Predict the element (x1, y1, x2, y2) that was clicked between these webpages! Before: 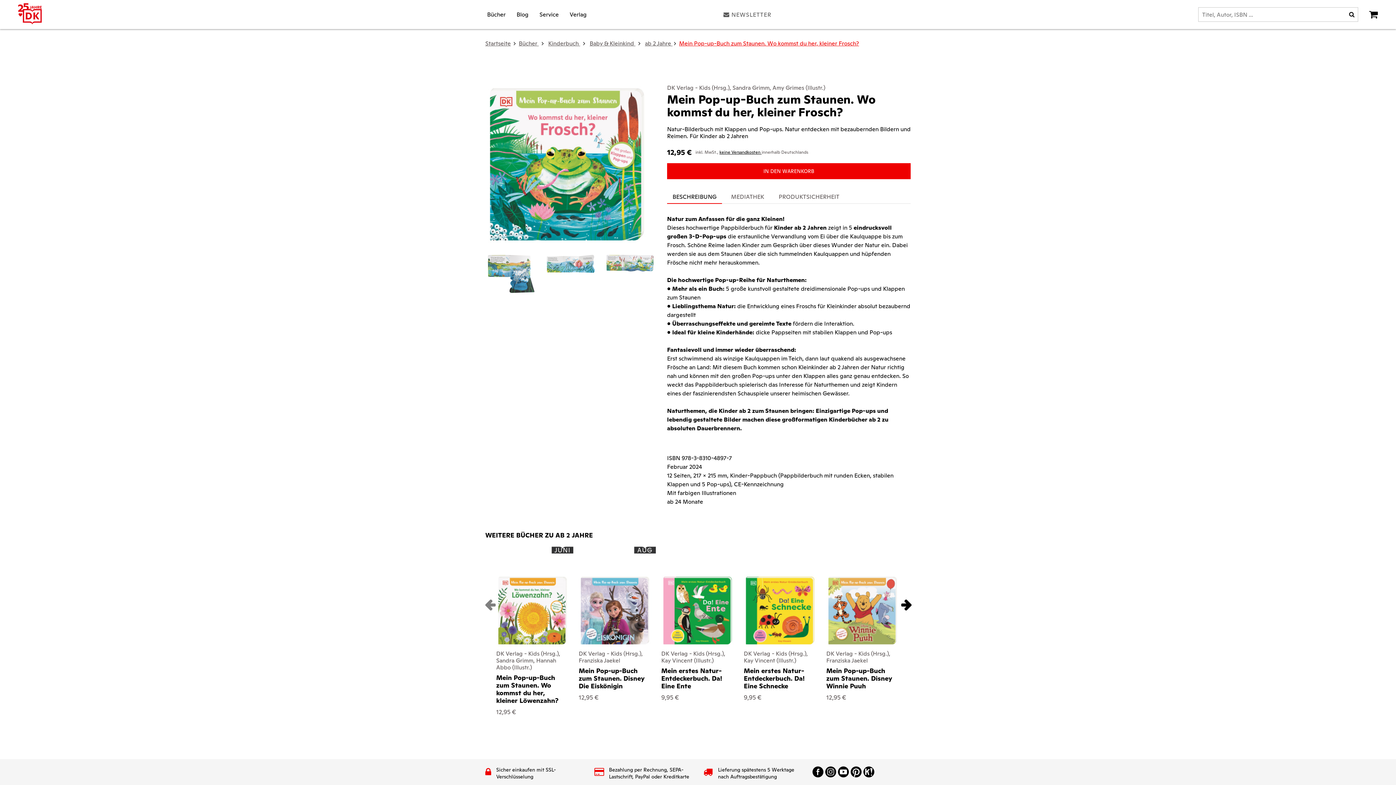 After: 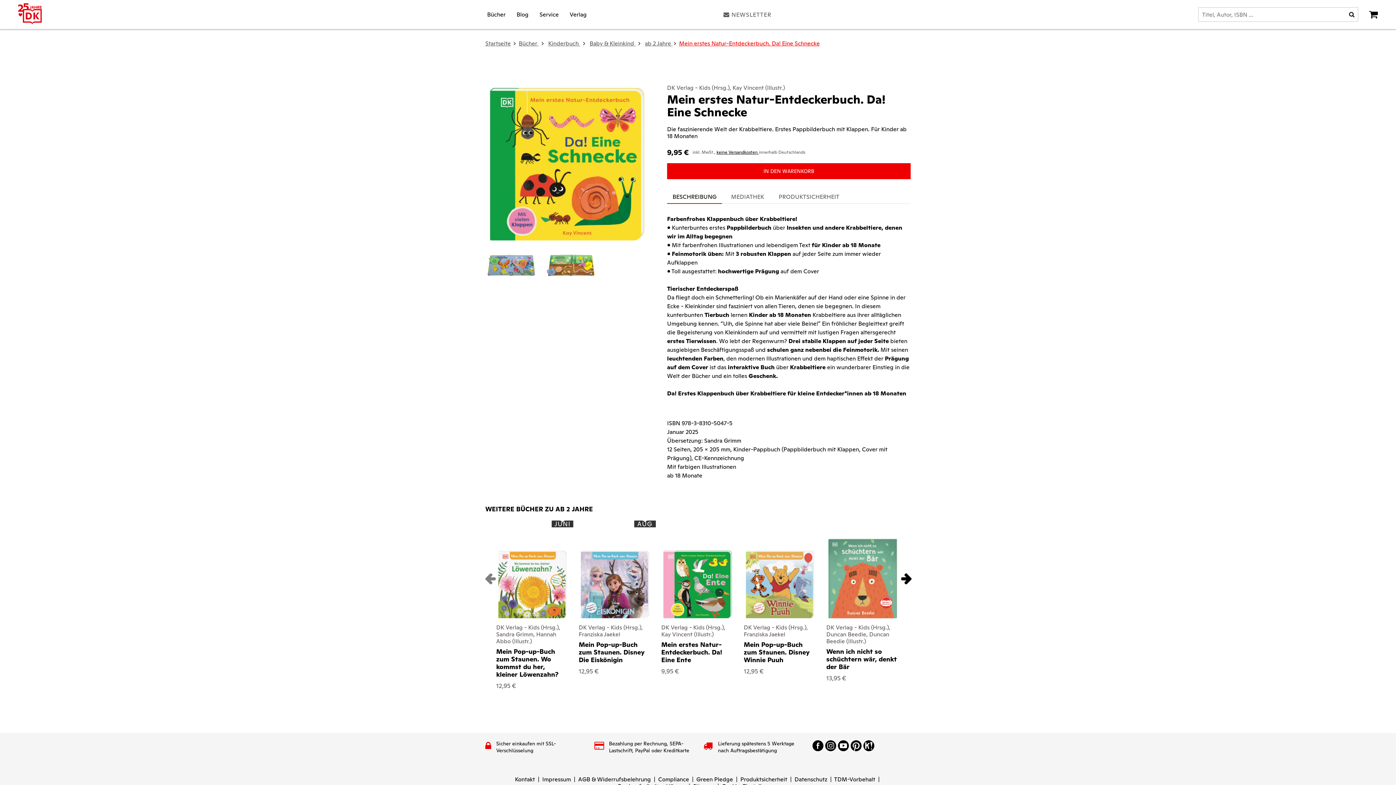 Action: bbox: (744, 574, 816, 646)